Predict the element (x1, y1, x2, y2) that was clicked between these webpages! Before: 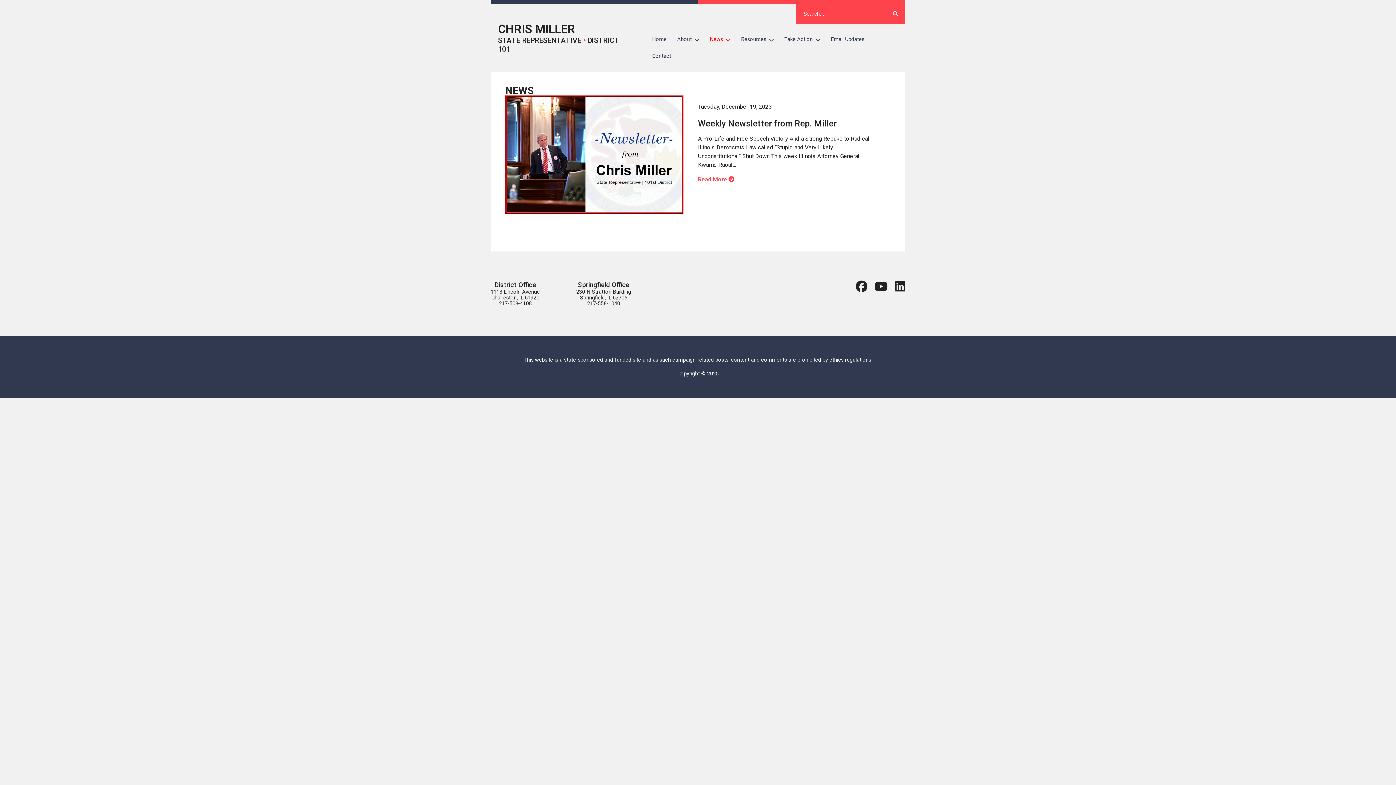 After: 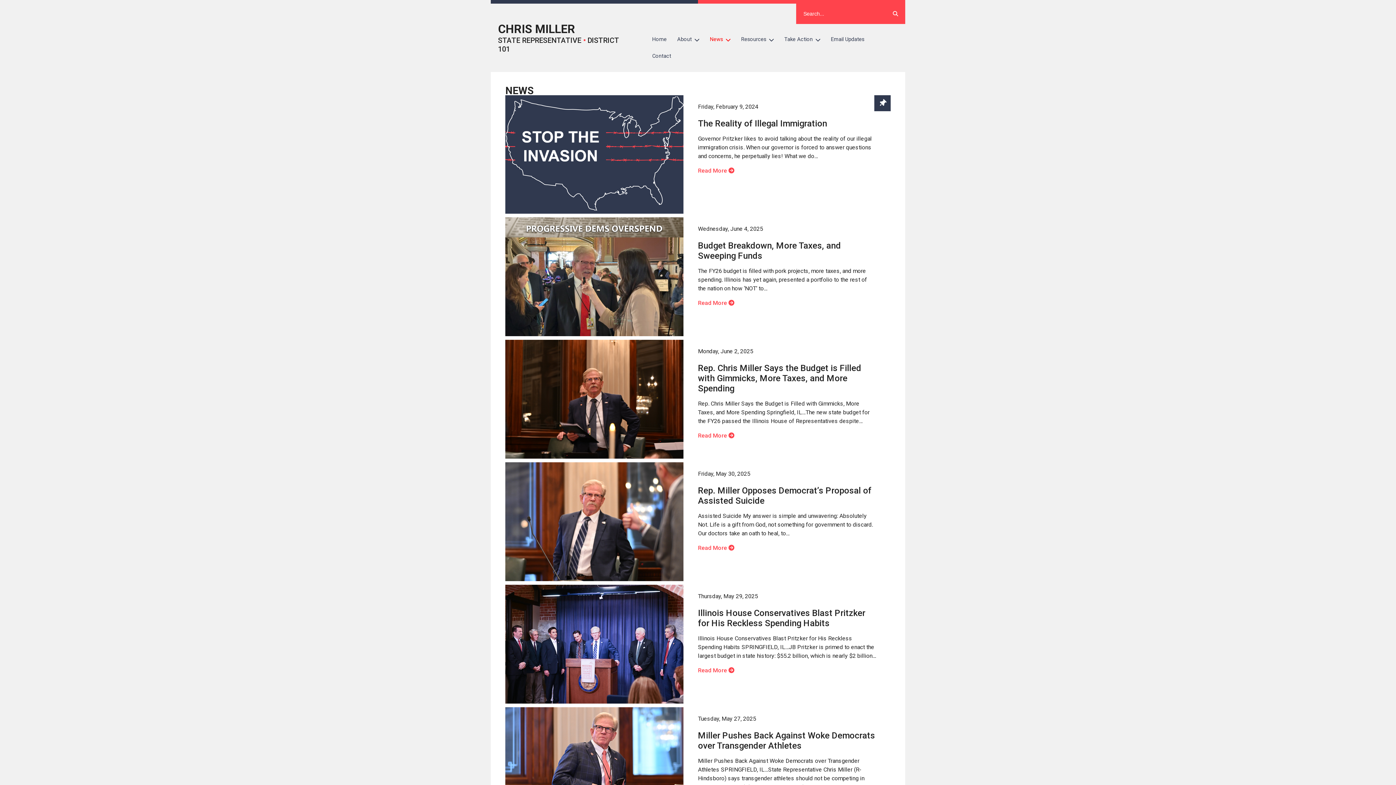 Action: label: News bbox: (704, 31, 736, 47)